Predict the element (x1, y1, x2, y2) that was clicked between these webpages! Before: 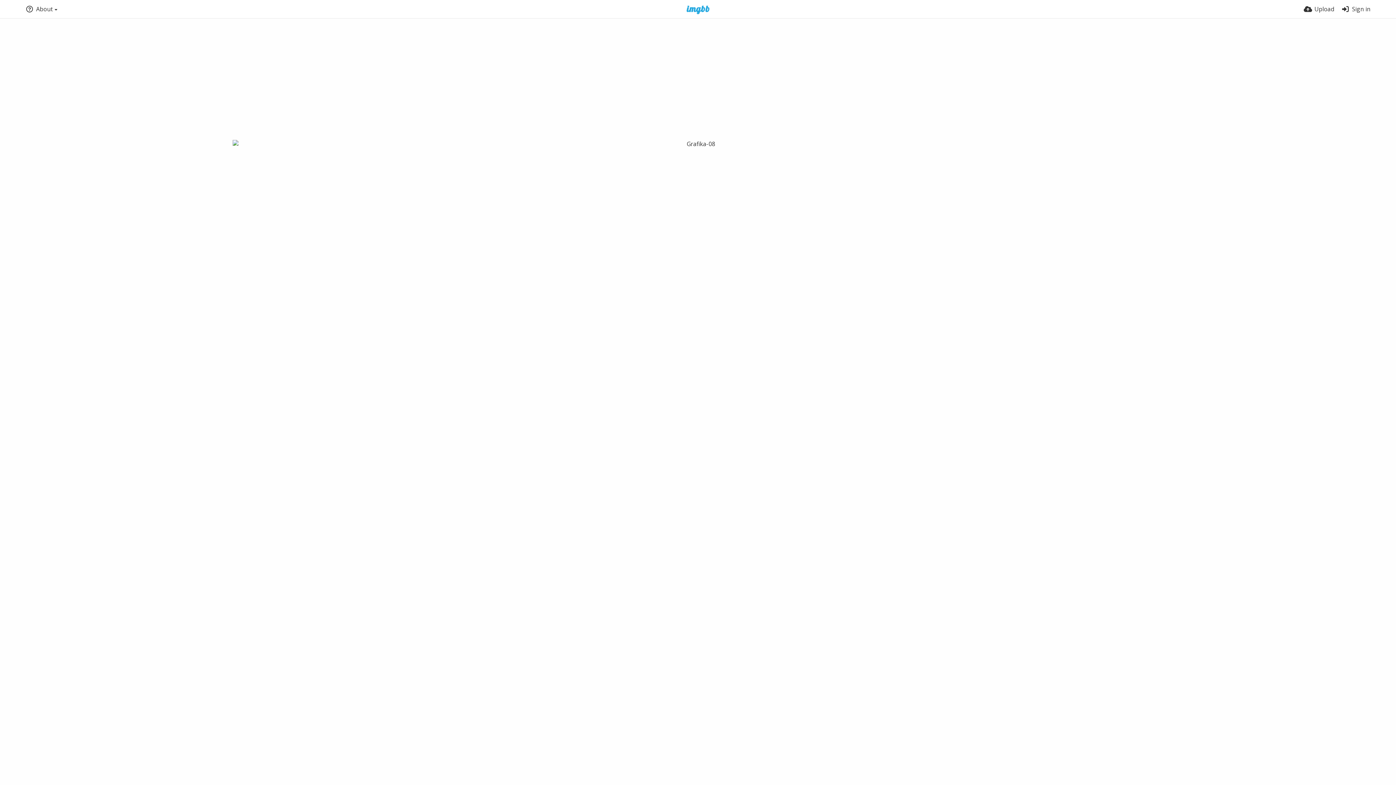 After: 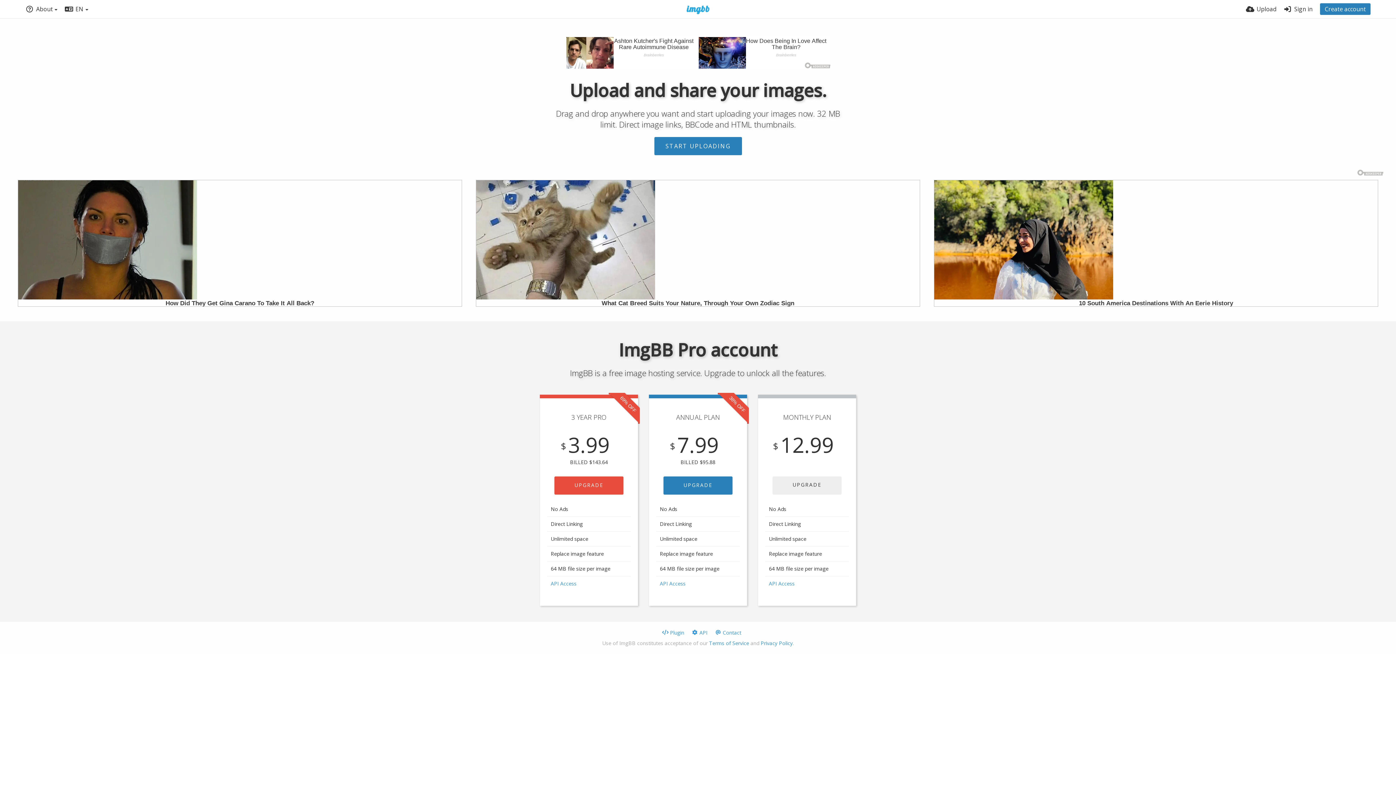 Action: bbox: (677, 5, 719, 14)